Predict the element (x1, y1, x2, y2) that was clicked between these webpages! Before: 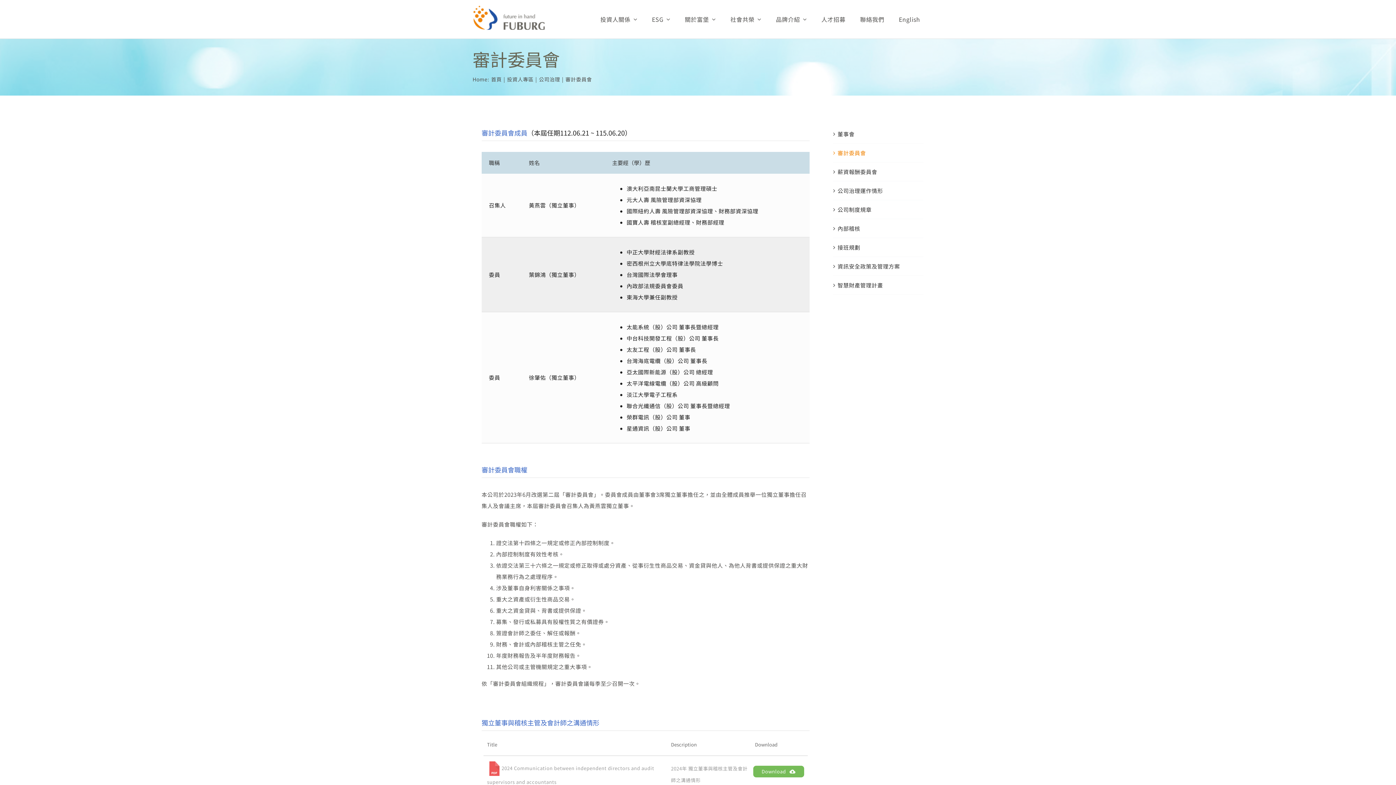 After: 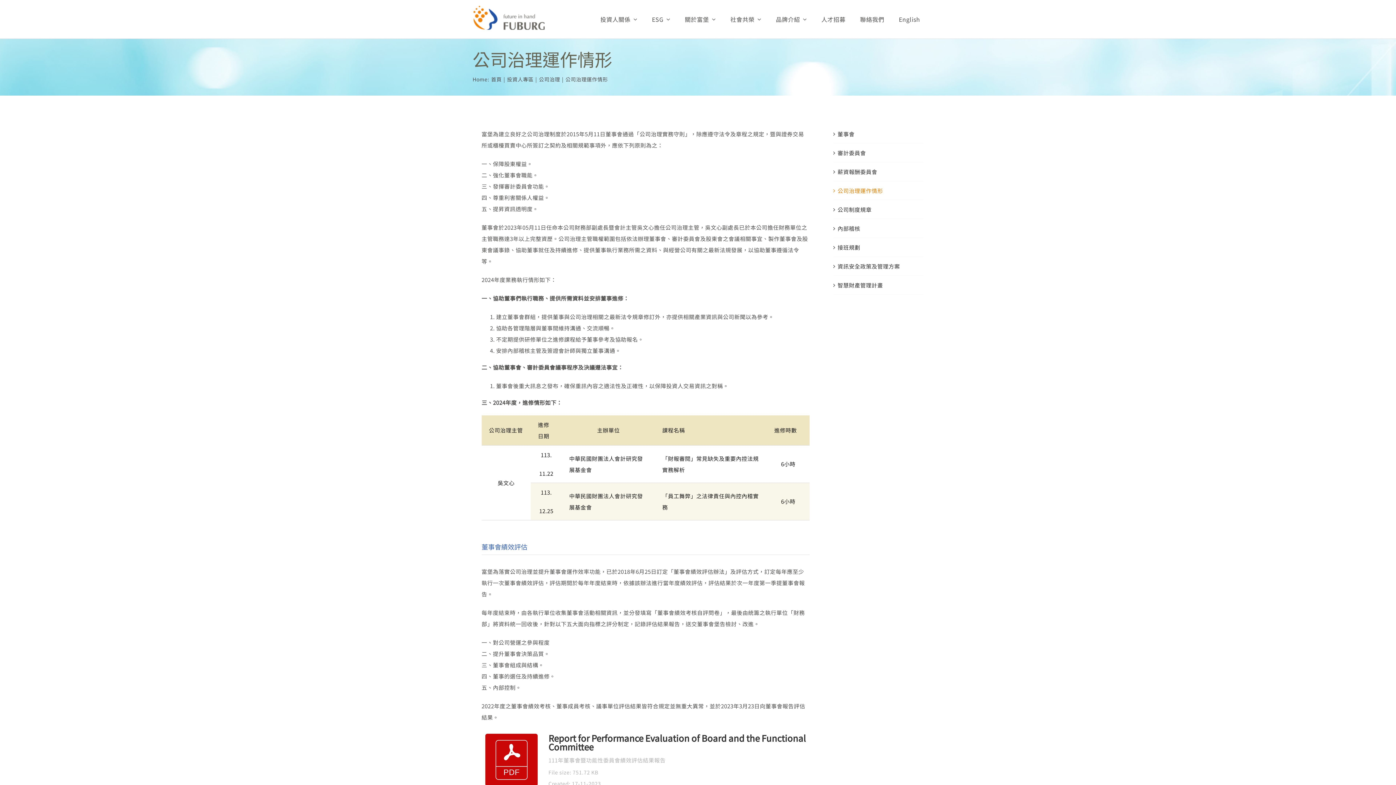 Action: label: 公司治理運作情形 bbox: (837, 186, 883, 194)